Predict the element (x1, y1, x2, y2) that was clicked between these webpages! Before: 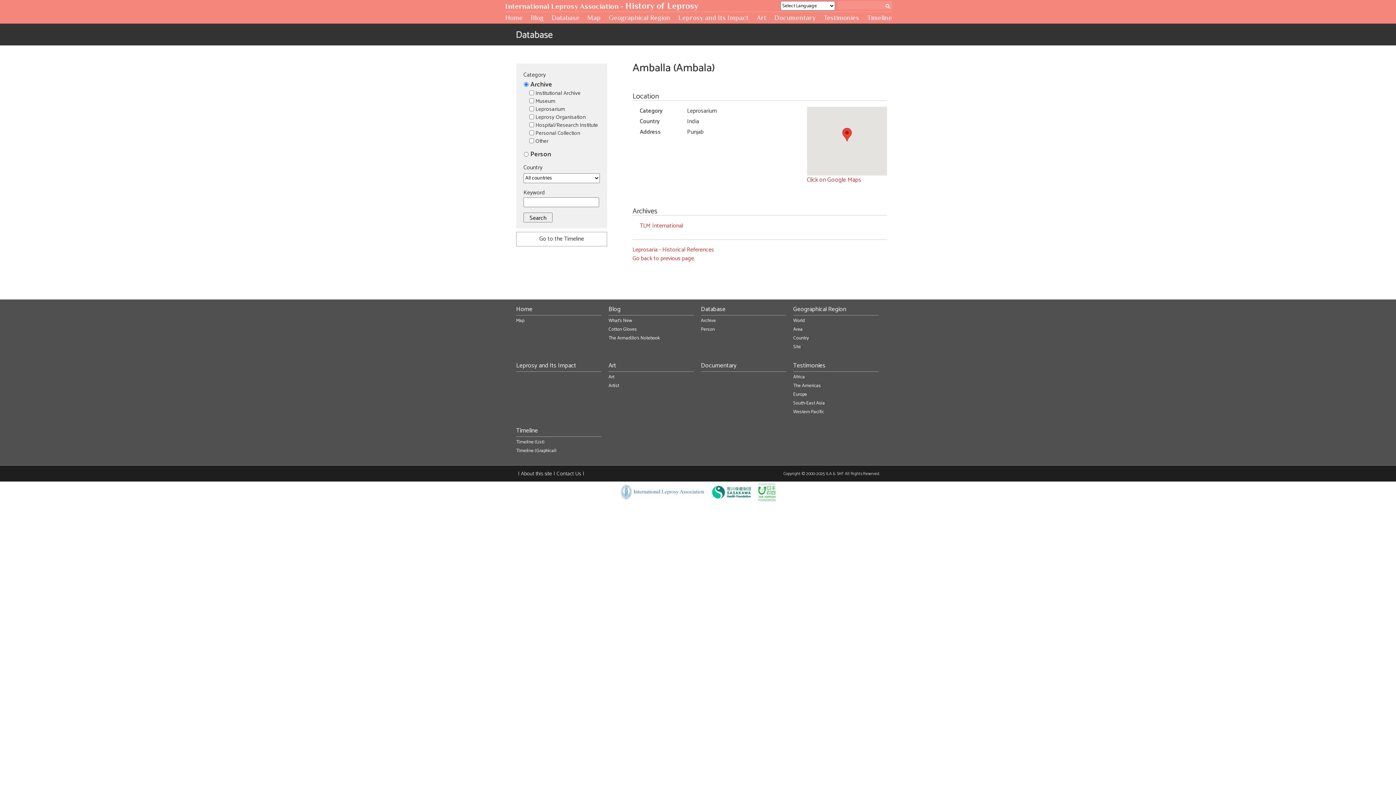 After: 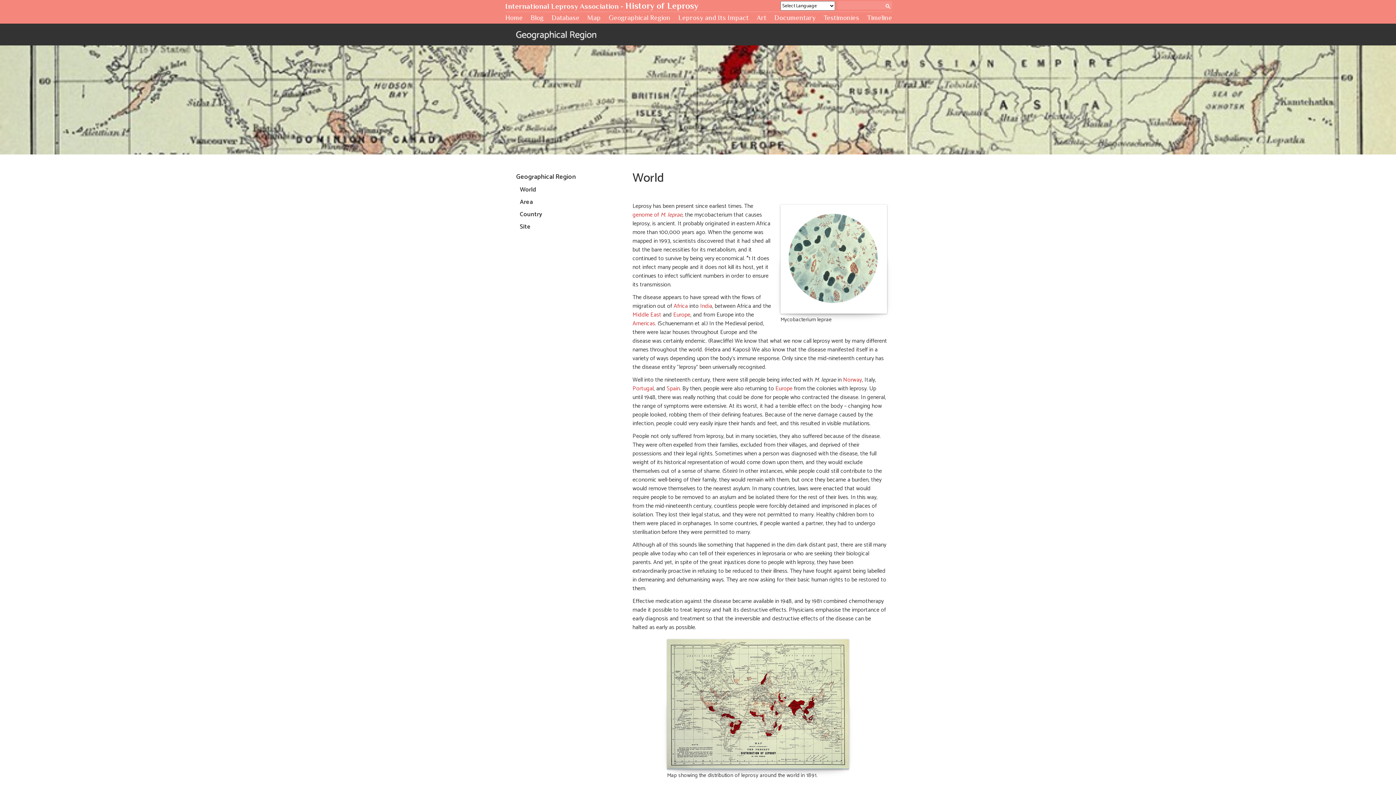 Action: bbox: (793, 317, 805, 324) label: World